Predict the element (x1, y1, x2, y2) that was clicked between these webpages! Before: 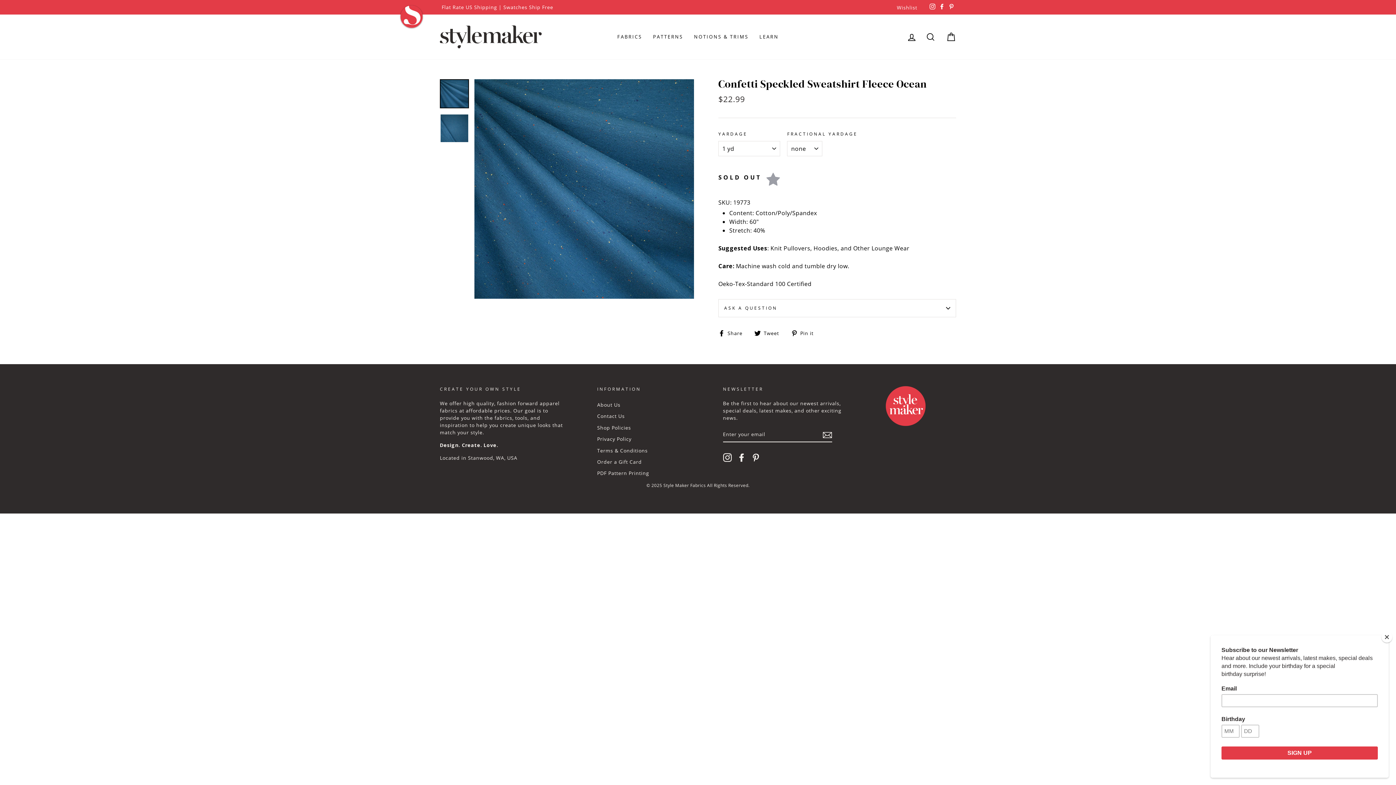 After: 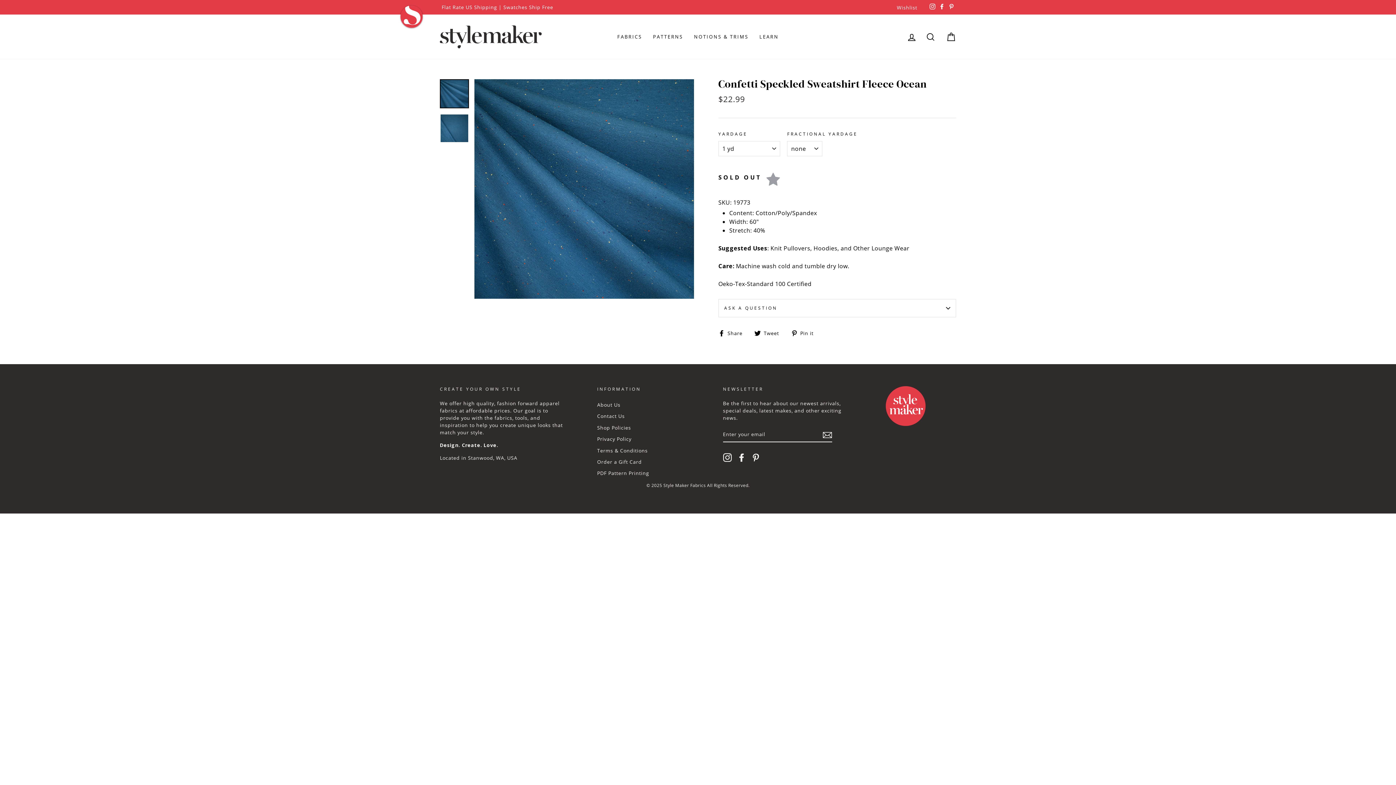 Action: label: Close bbox: (1381, 632, 1392, 642)